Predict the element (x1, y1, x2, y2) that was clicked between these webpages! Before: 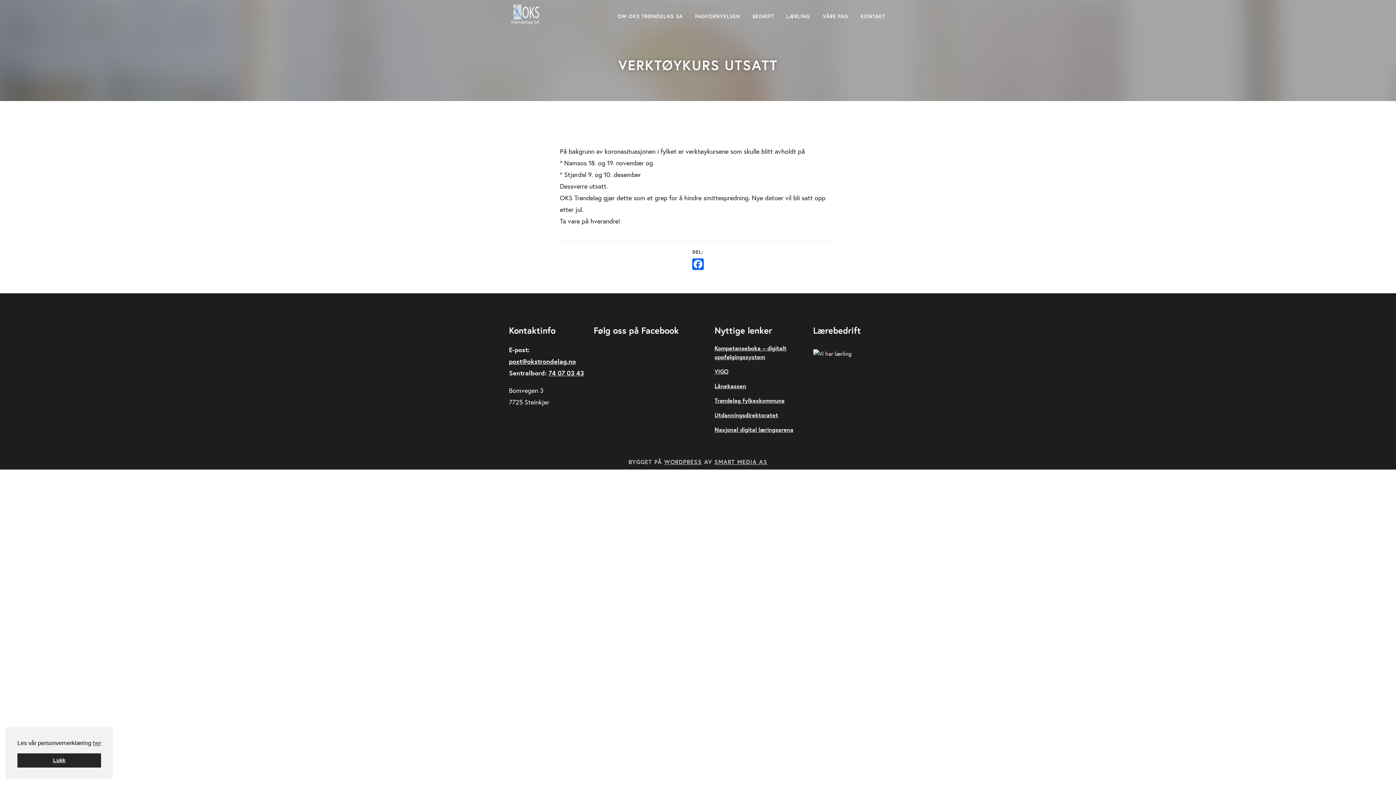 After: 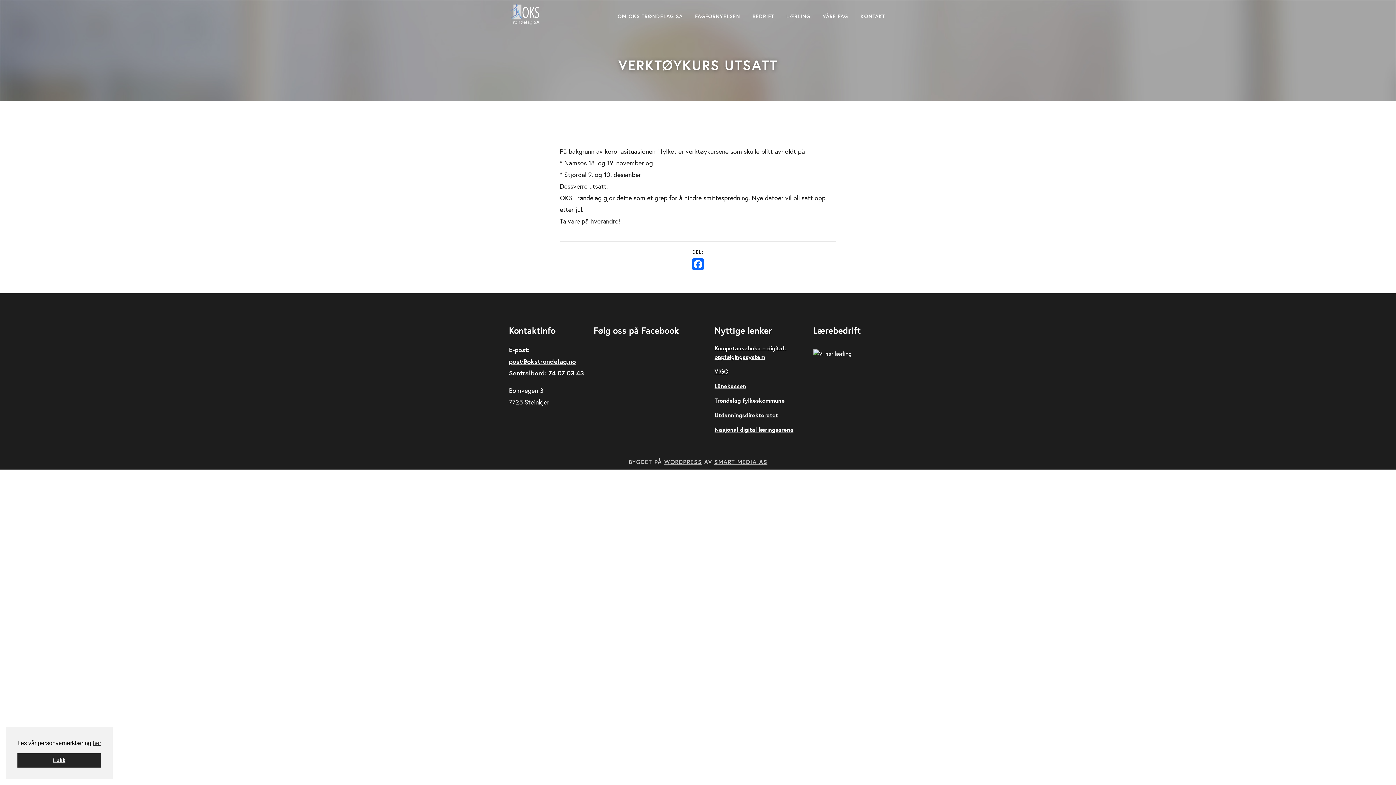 Action: label: WORDPRESS bbox: (664, 458, 702, 465)